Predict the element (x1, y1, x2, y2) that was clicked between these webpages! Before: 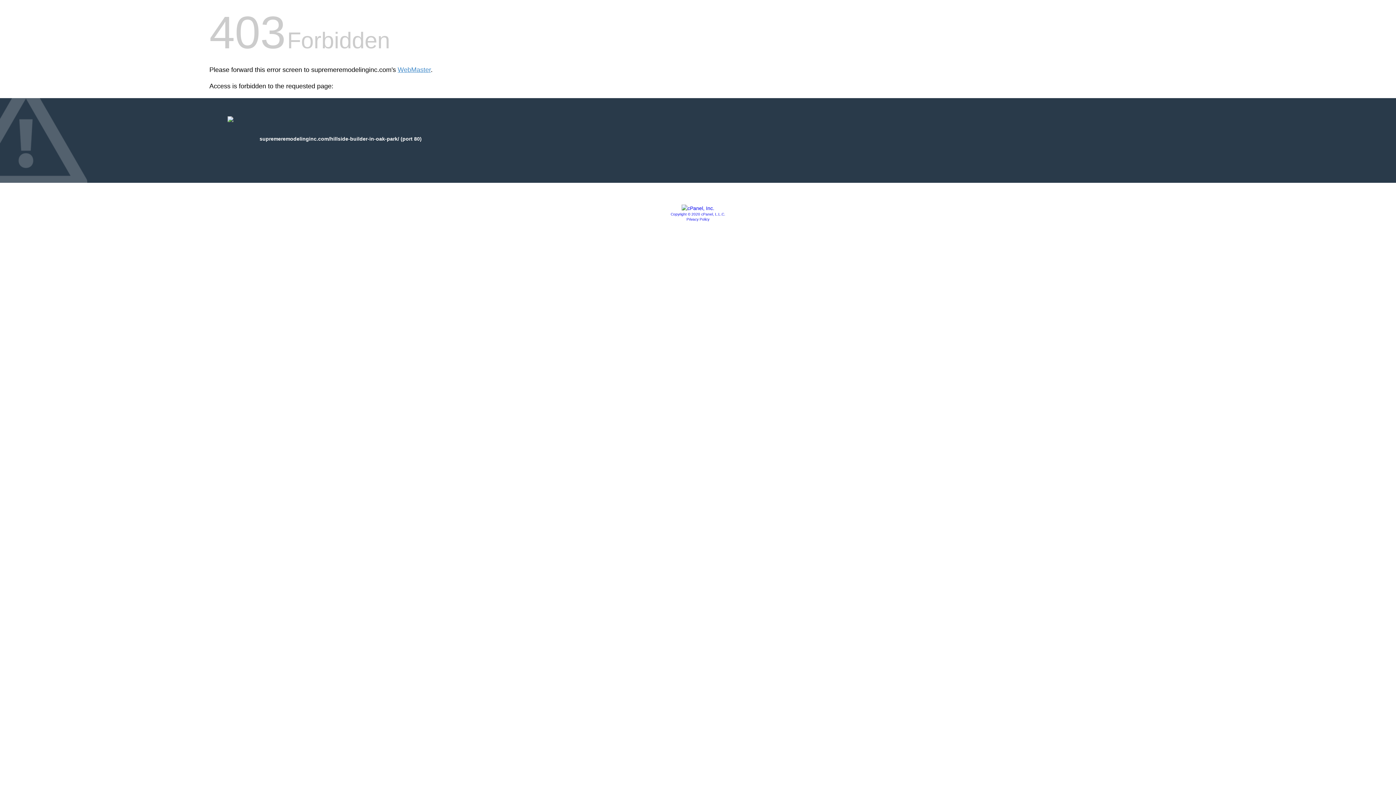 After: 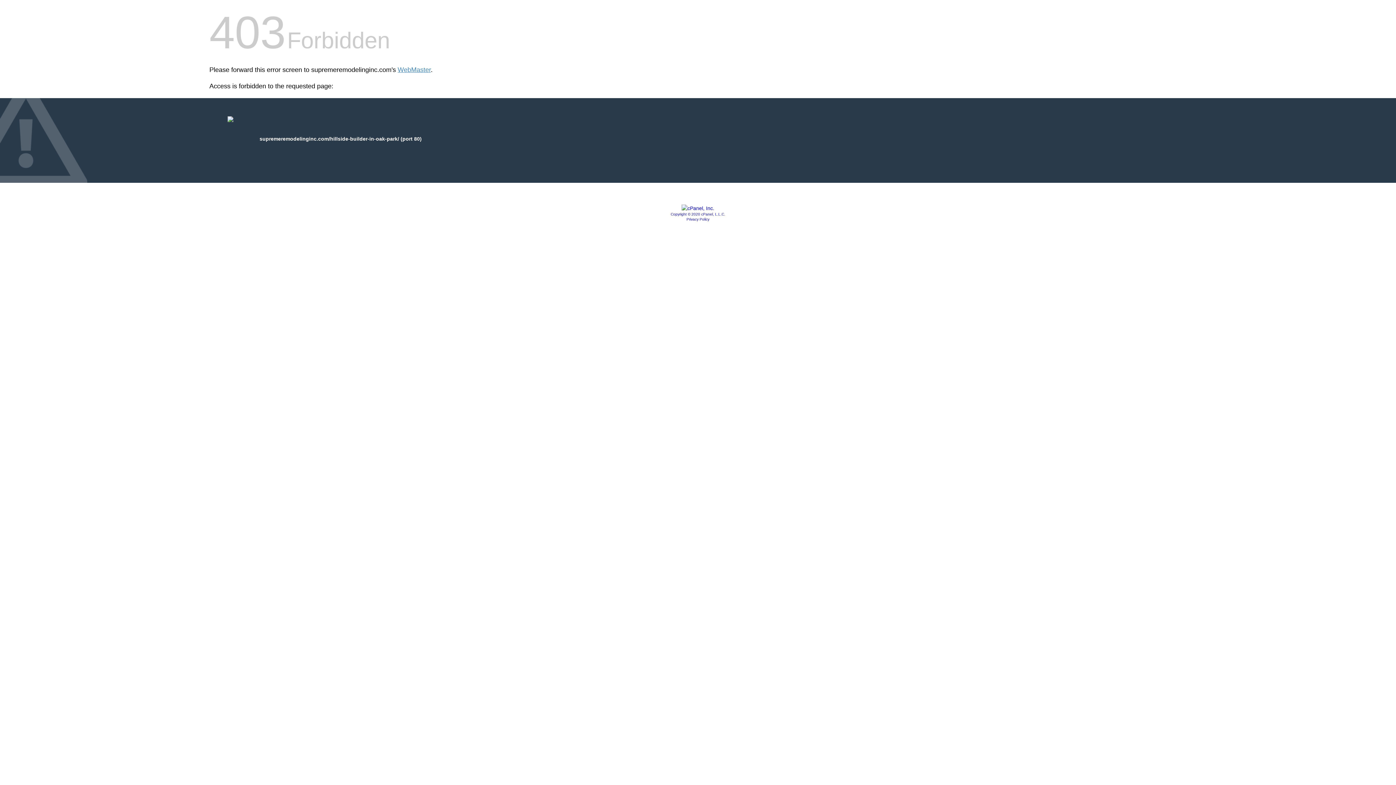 Action: bbox: (681, 205, 714, 211)